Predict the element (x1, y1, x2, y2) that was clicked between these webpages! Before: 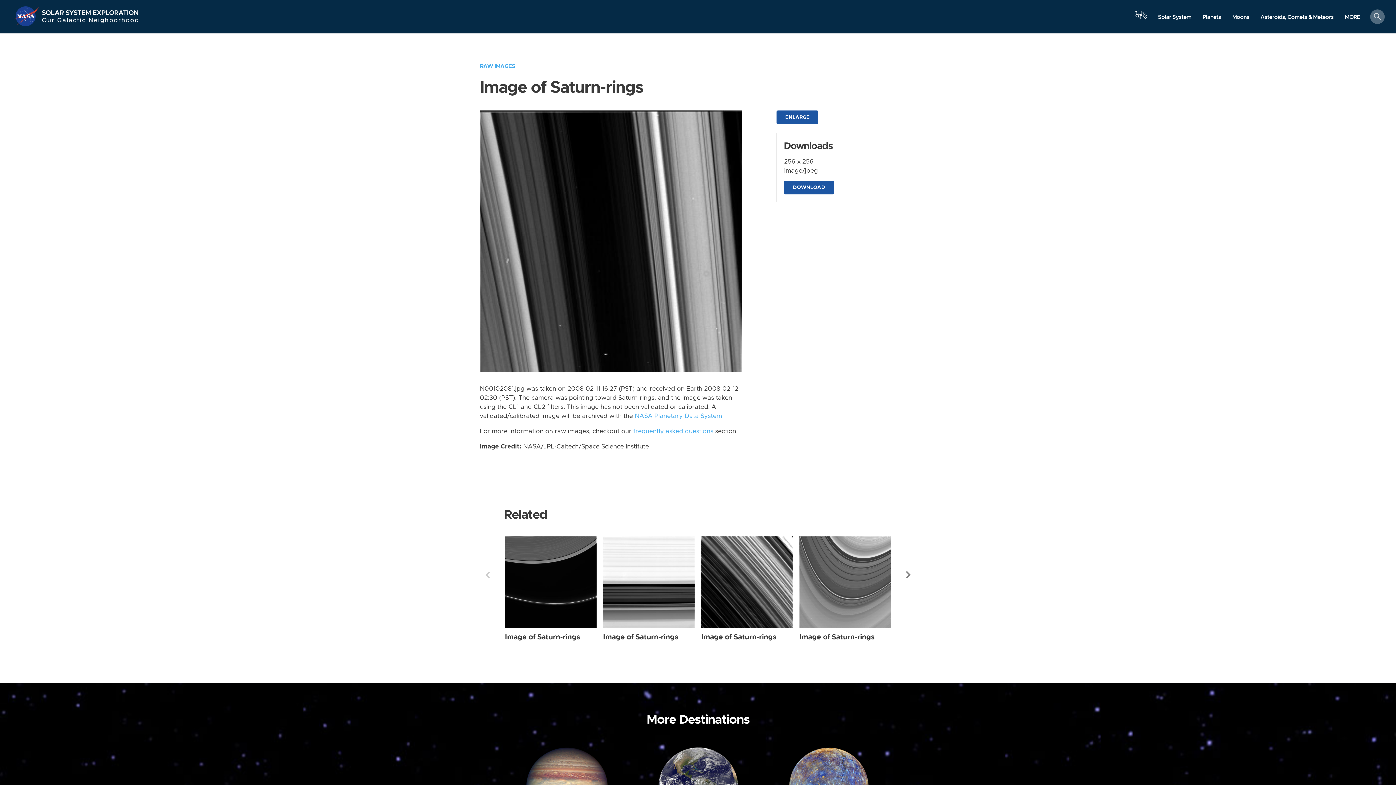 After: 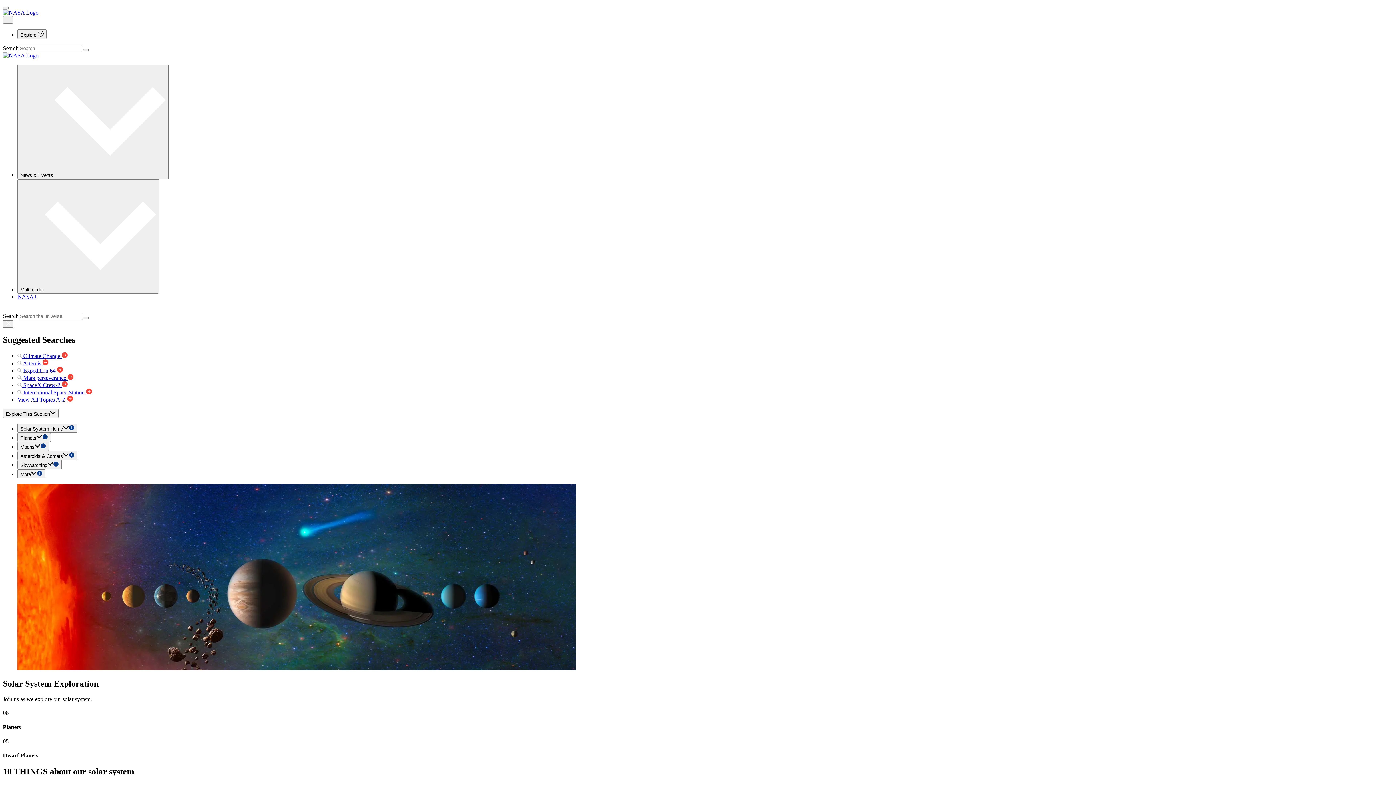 Action: bbox: (13, 5, 41, 27) label: NASA